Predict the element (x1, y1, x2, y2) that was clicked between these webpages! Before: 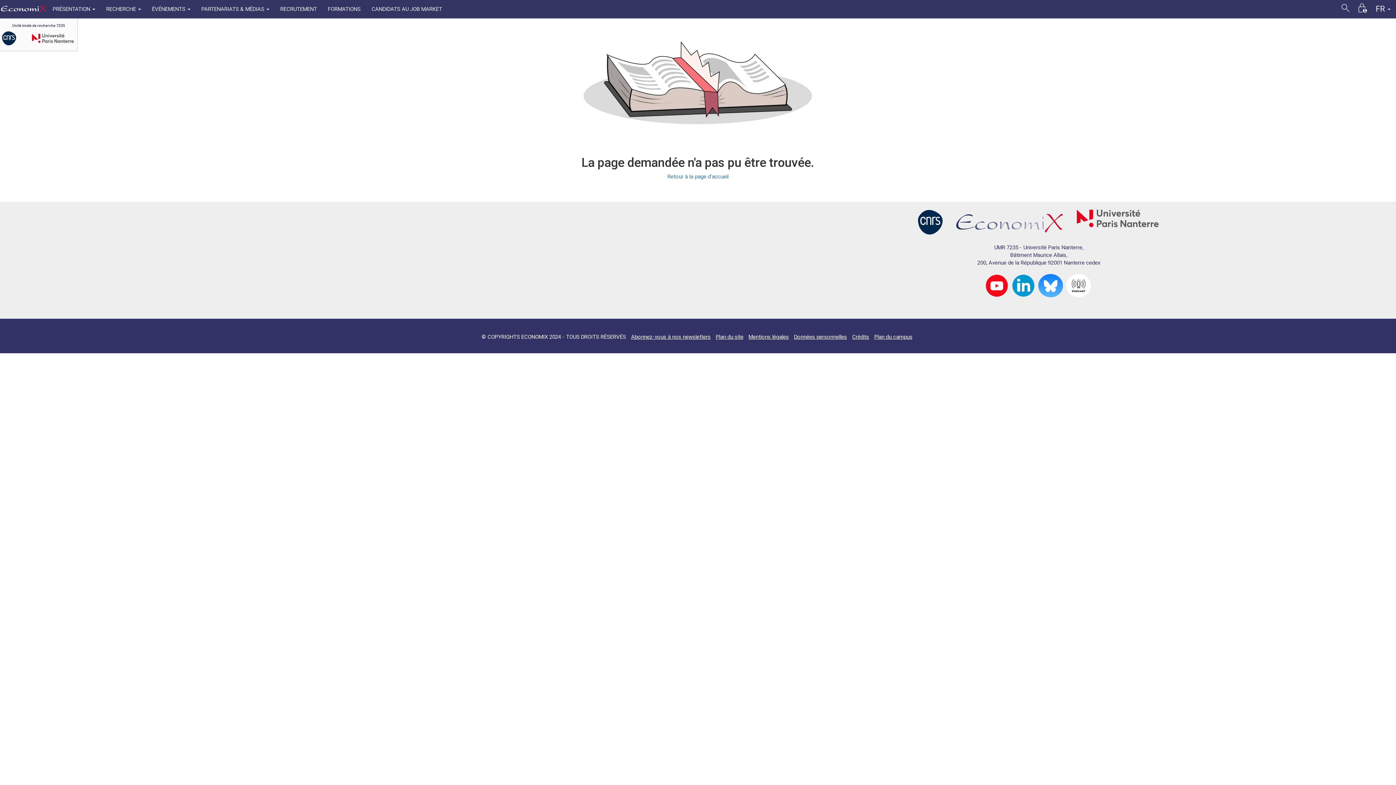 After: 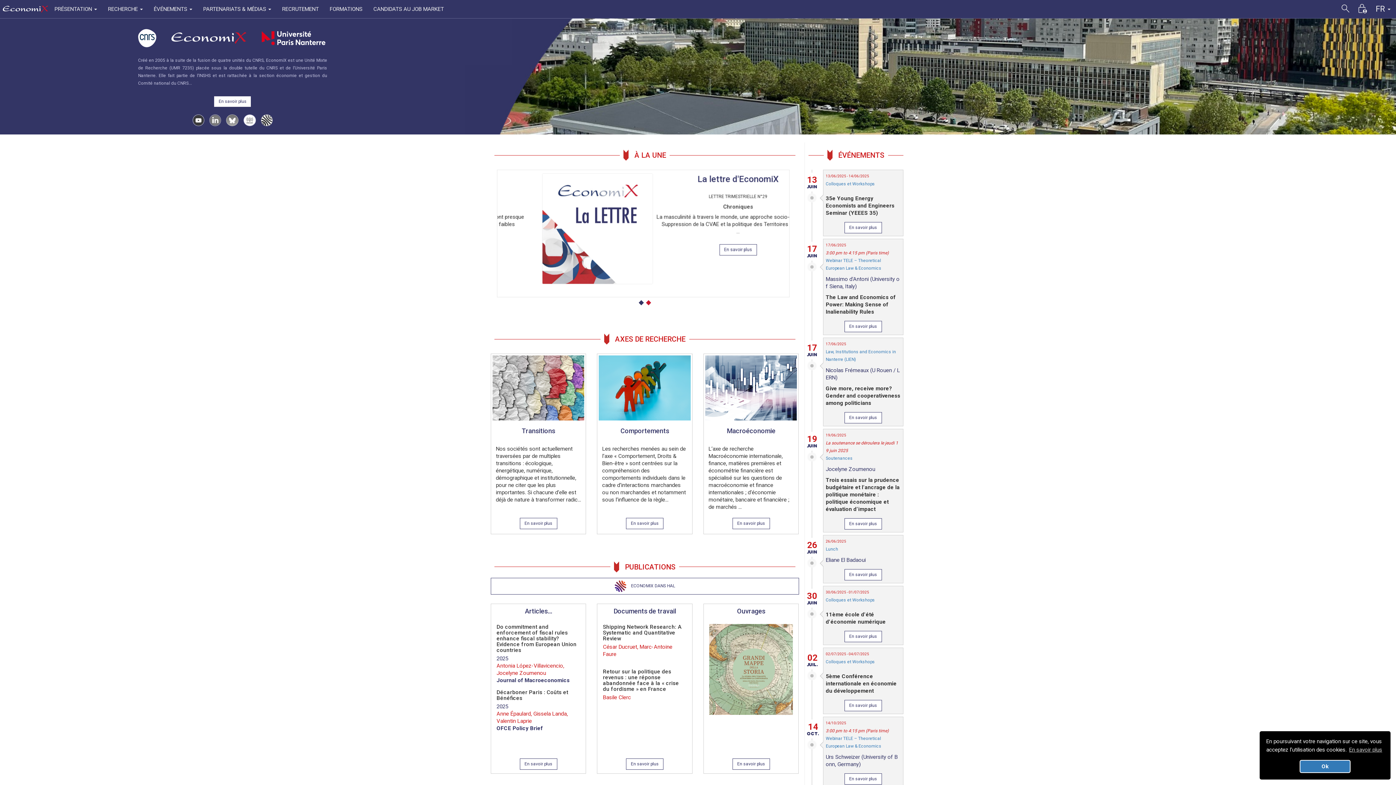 Action: bbox: (0, 0, 47, 18)